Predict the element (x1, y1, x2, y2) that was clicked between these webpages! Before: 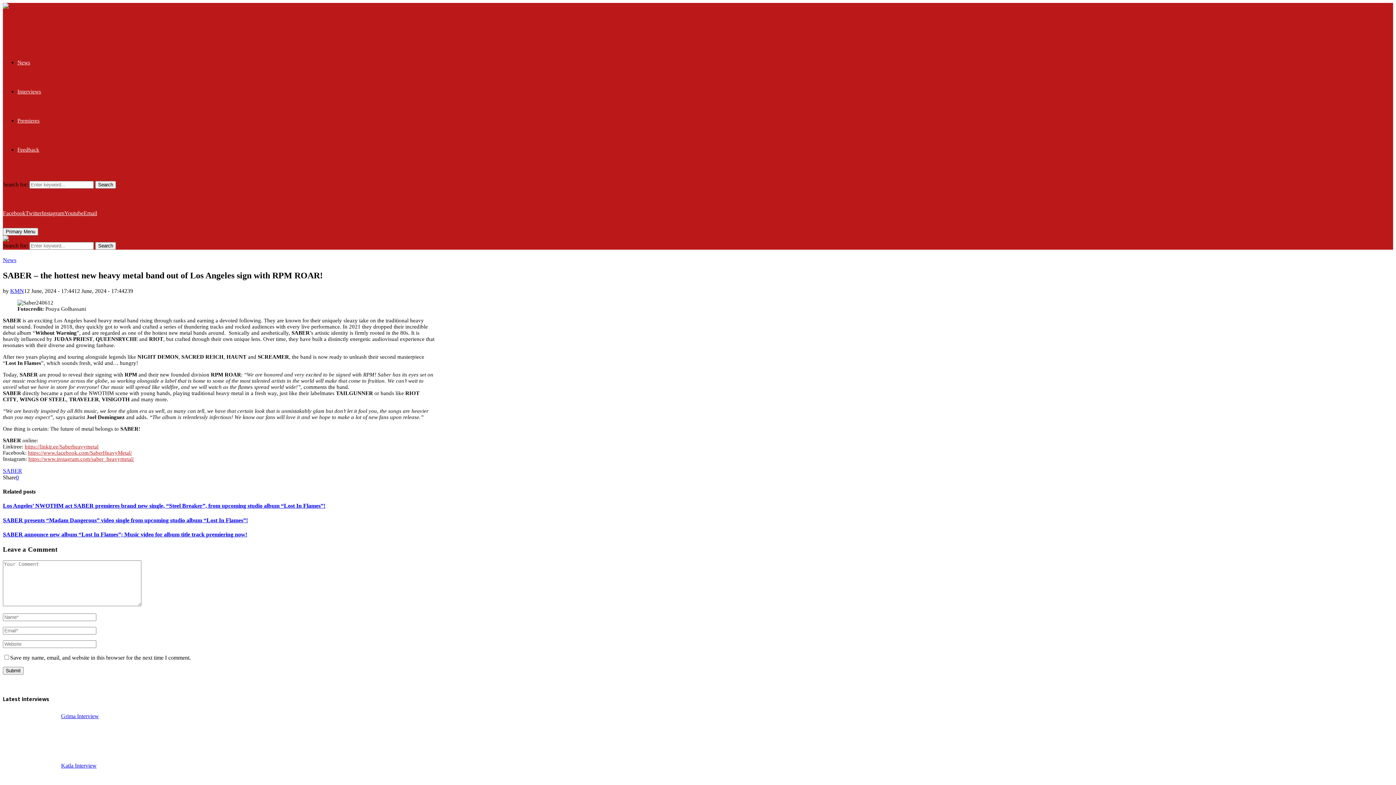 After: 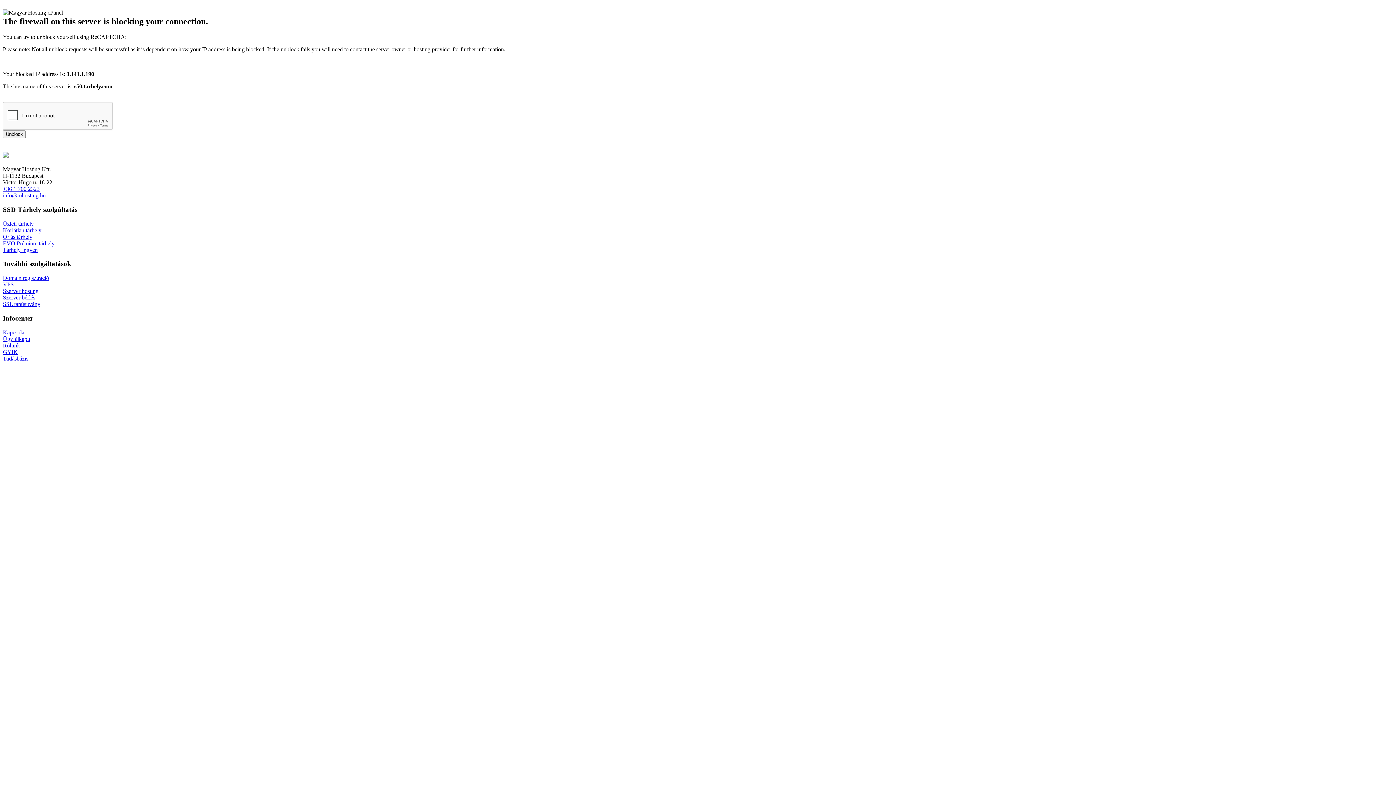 Action: bbox: (17, 88, 41, 94) label: Interviews